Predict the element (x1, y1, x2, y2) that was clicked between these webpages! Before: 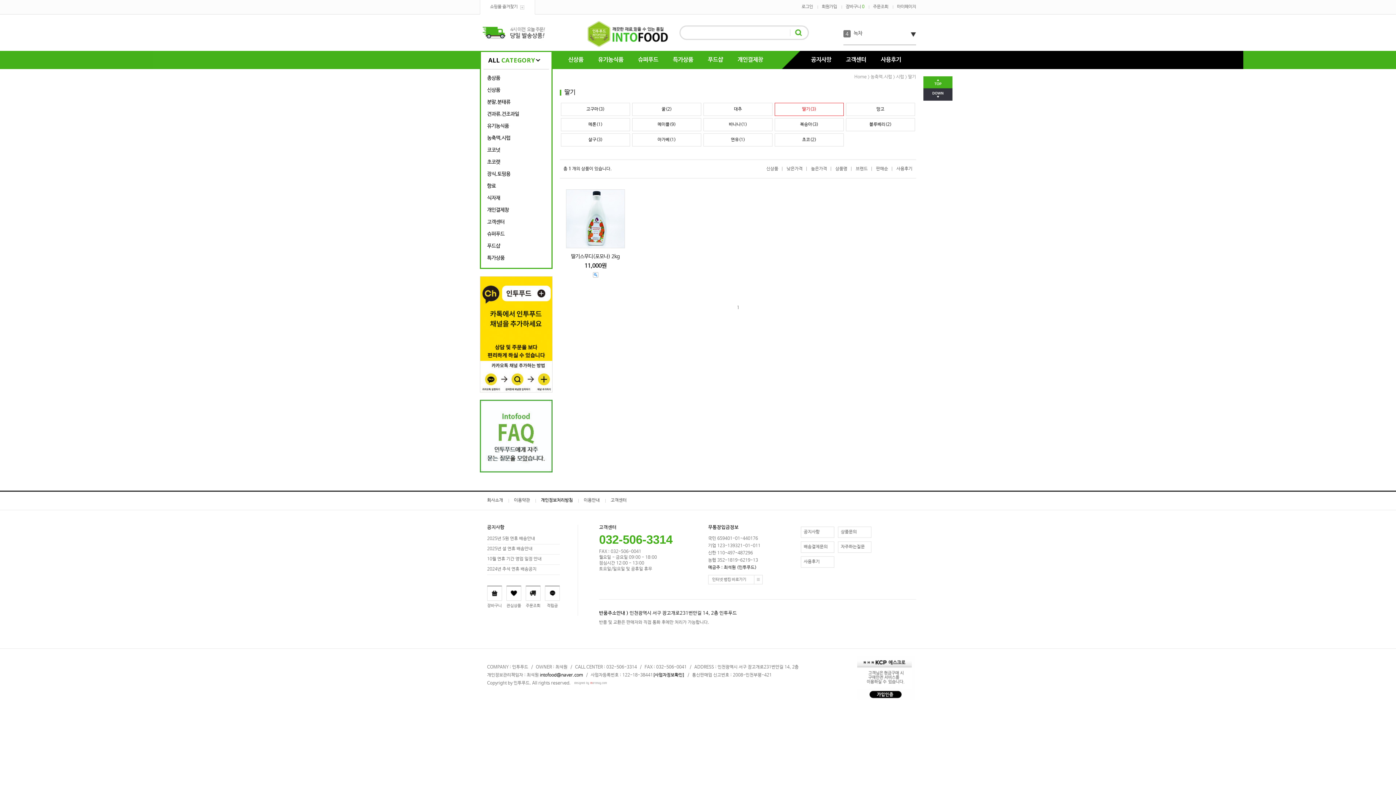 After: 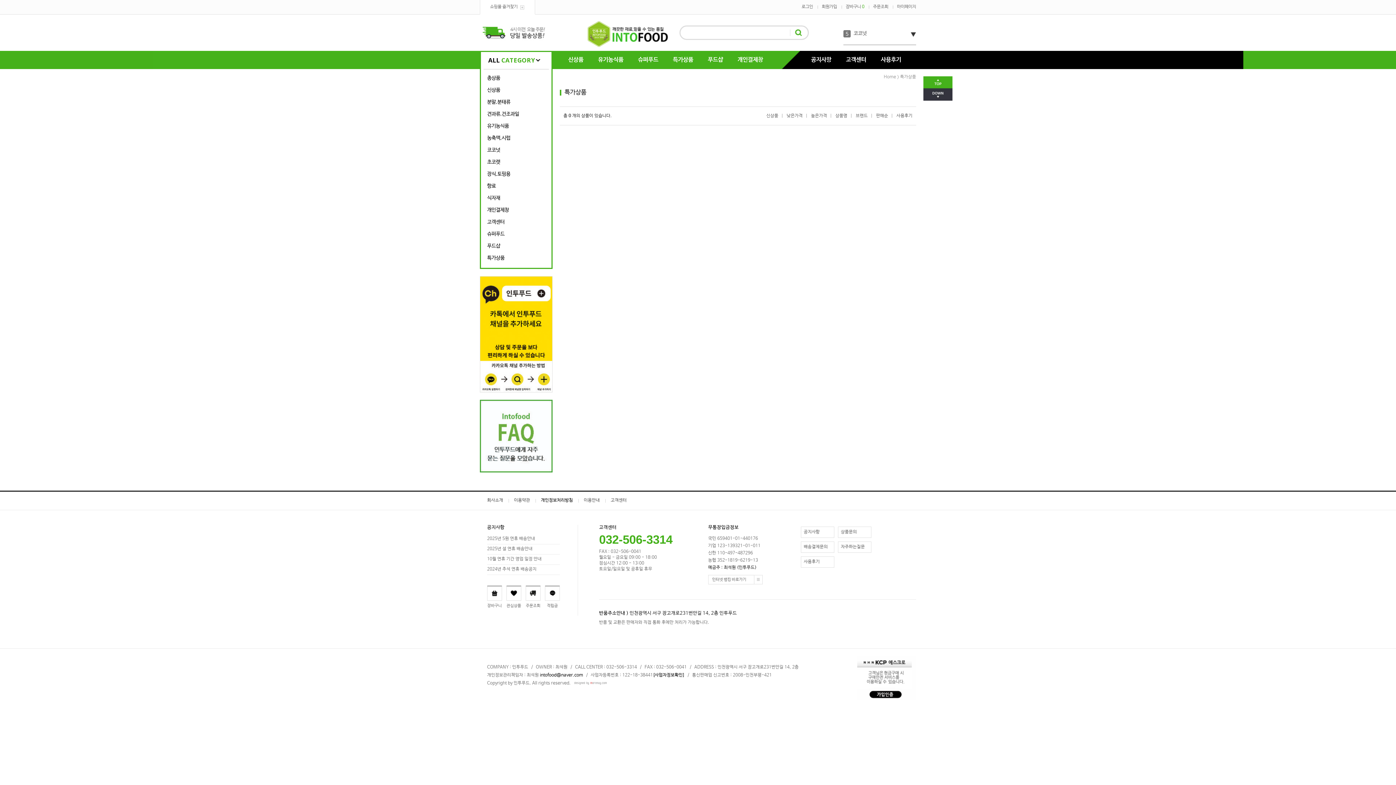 Action: label: 특가상품 bbox: (665, 50, 700, 69)